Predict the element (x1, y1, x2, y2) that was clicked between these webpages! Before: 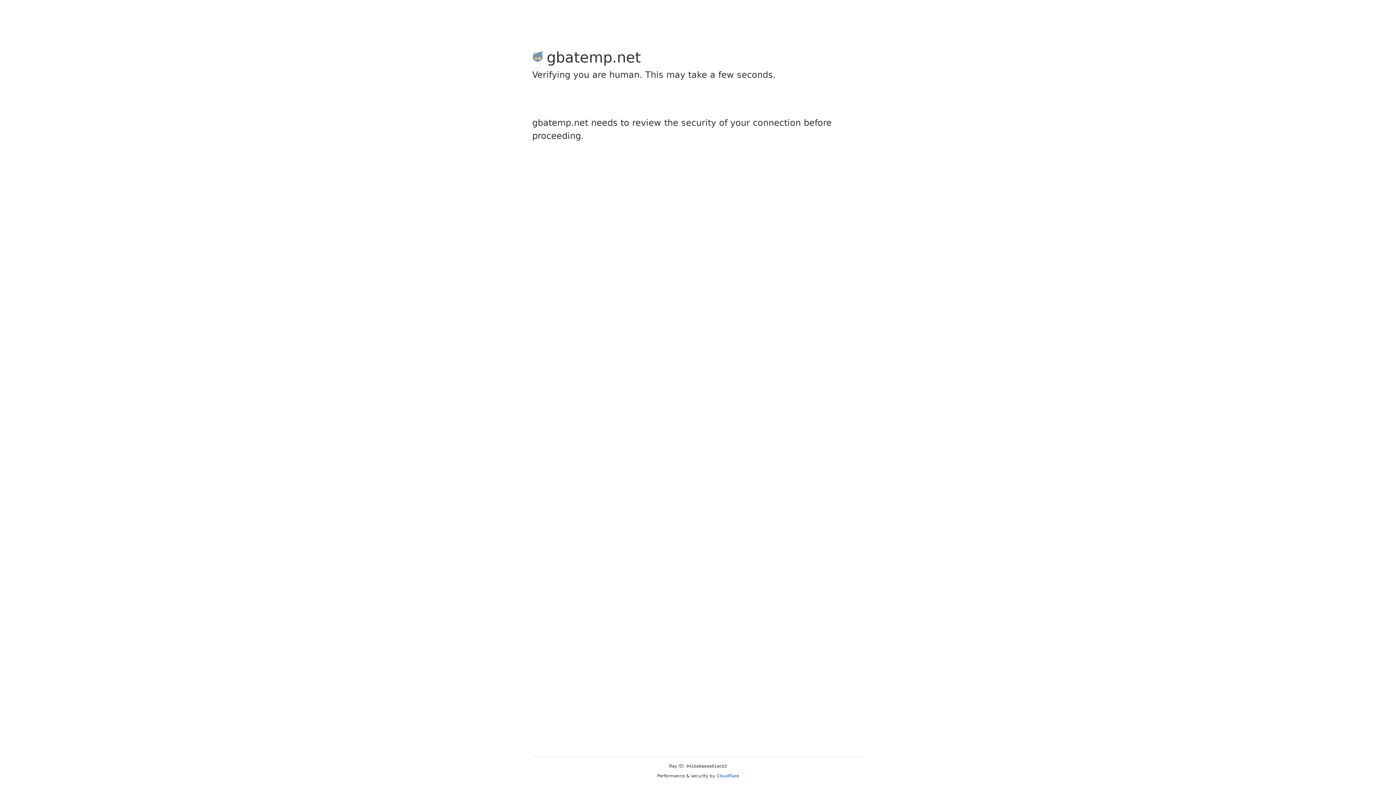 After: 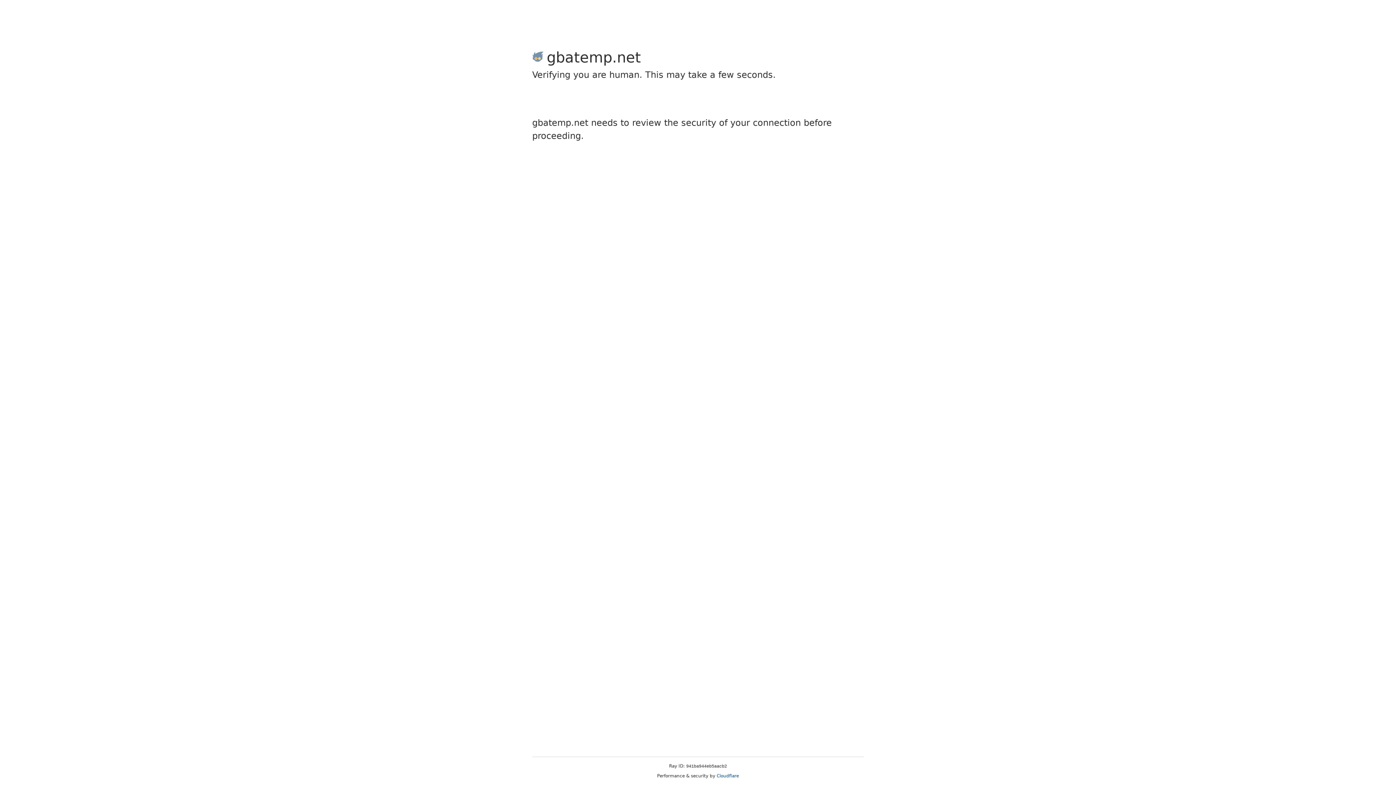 Action: label: Cloudflare bbox: (716, 773, 739, 778)